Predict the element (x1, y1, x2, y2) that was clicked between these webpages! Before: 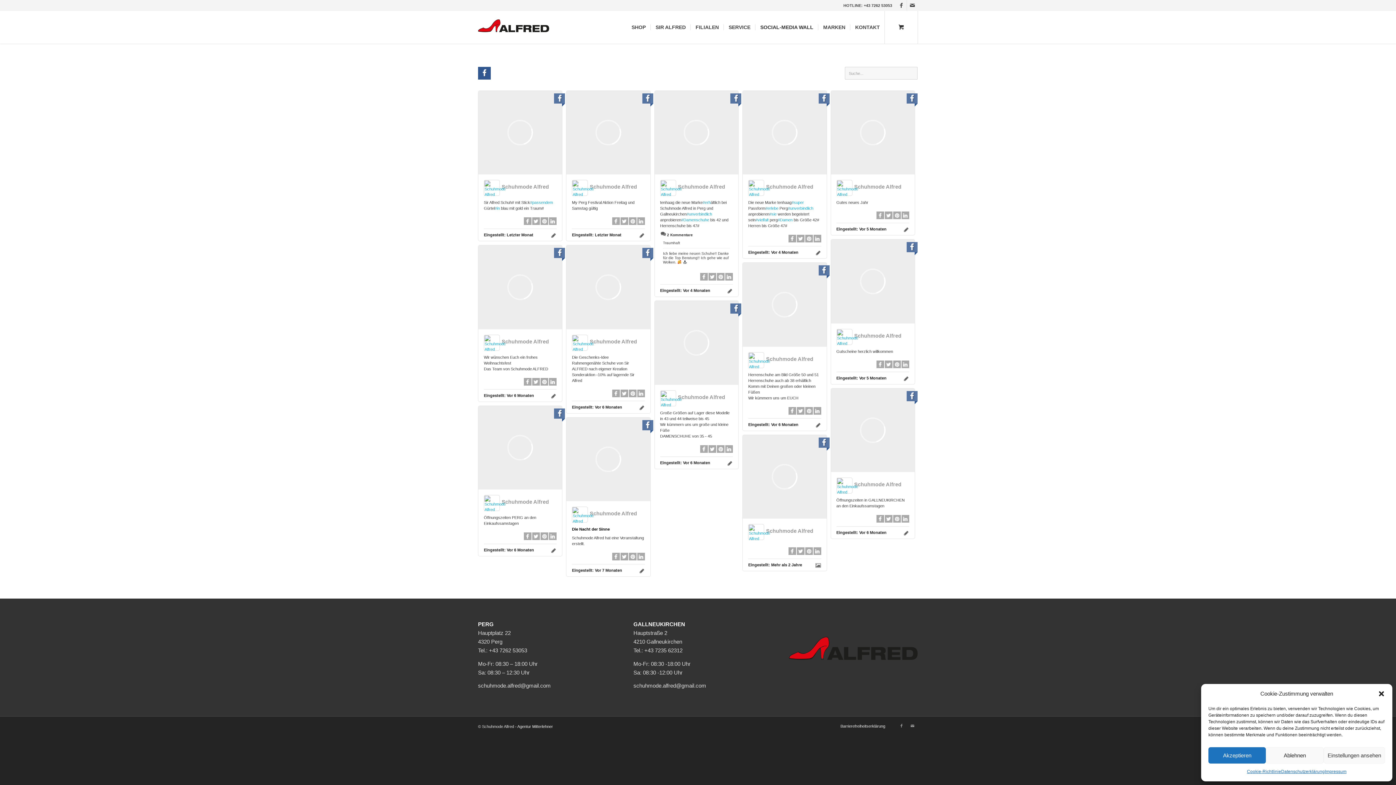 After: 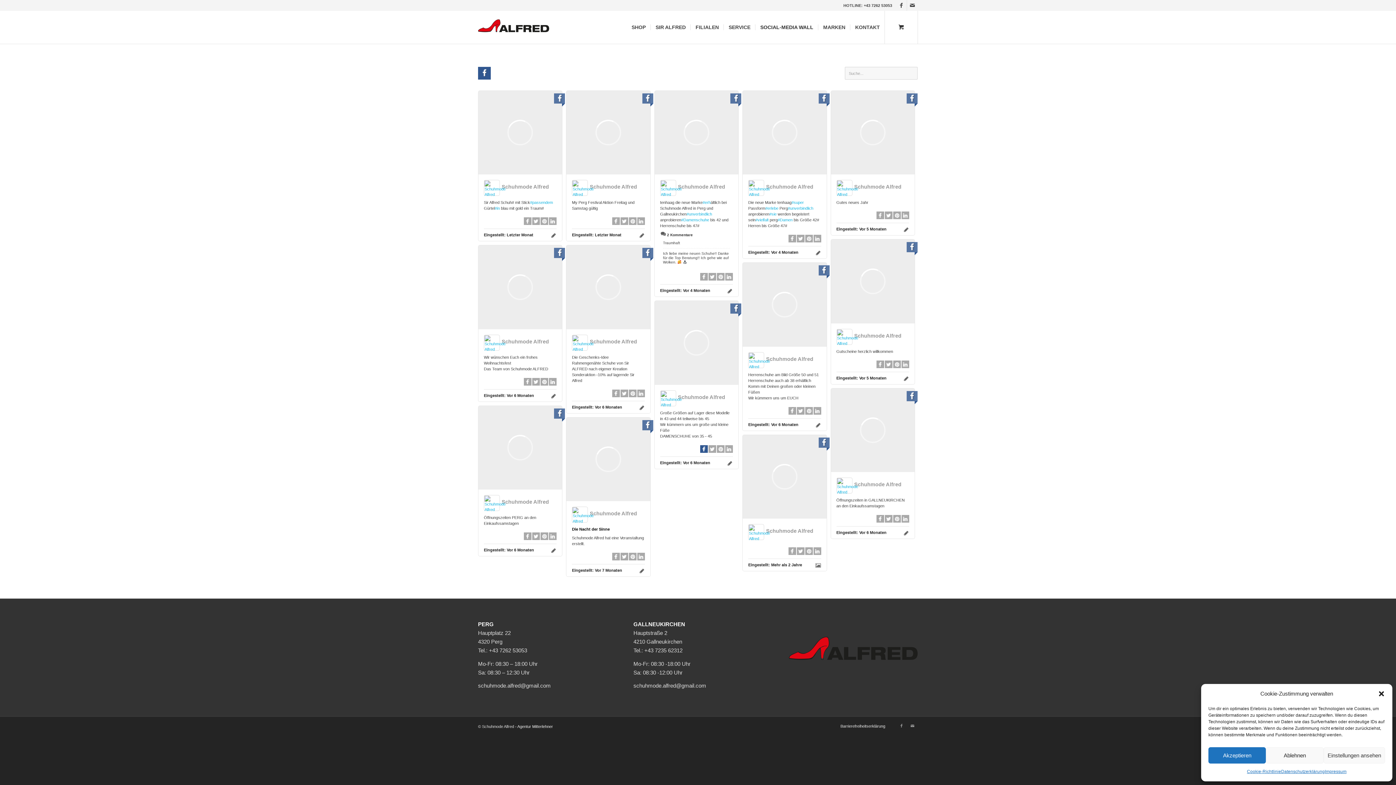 Action: bbox: (700, 445, 708, 453)